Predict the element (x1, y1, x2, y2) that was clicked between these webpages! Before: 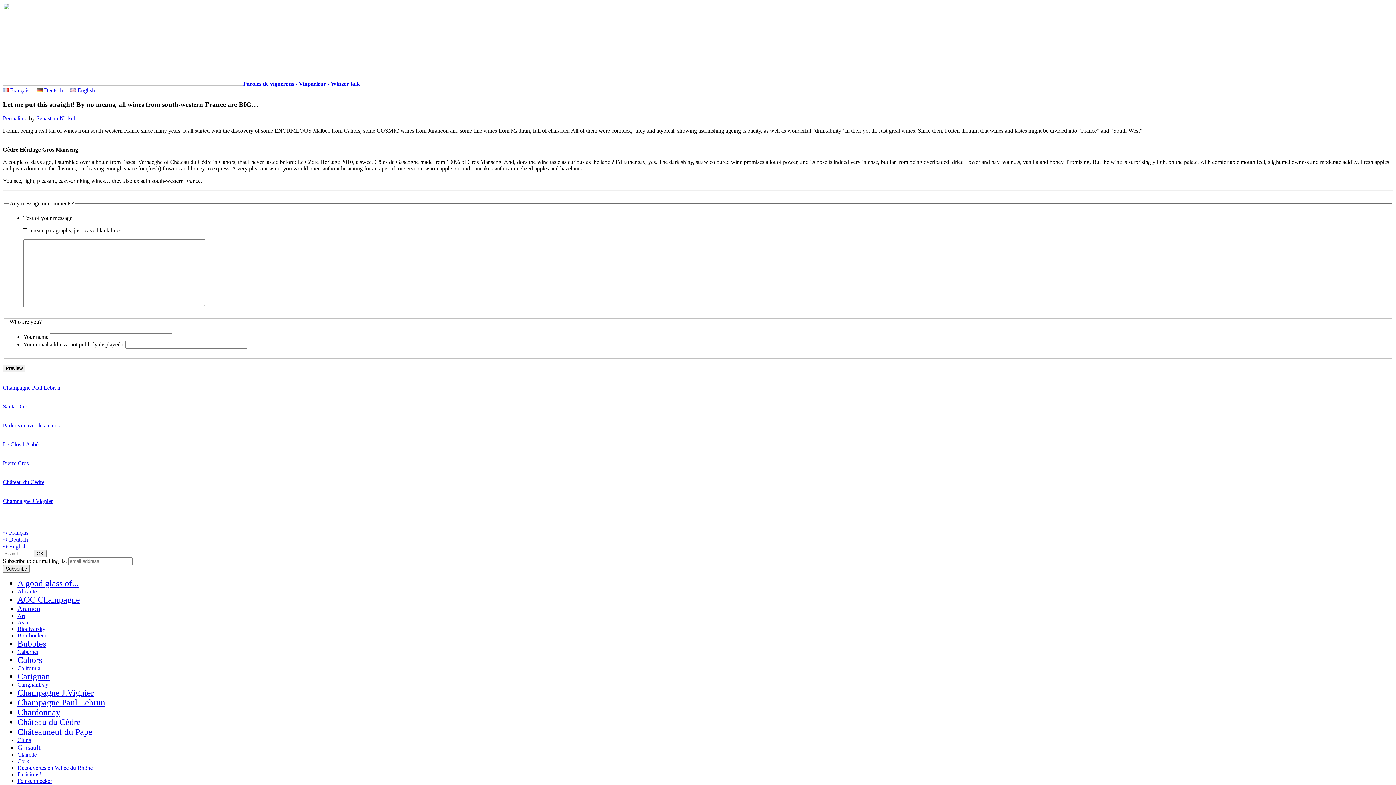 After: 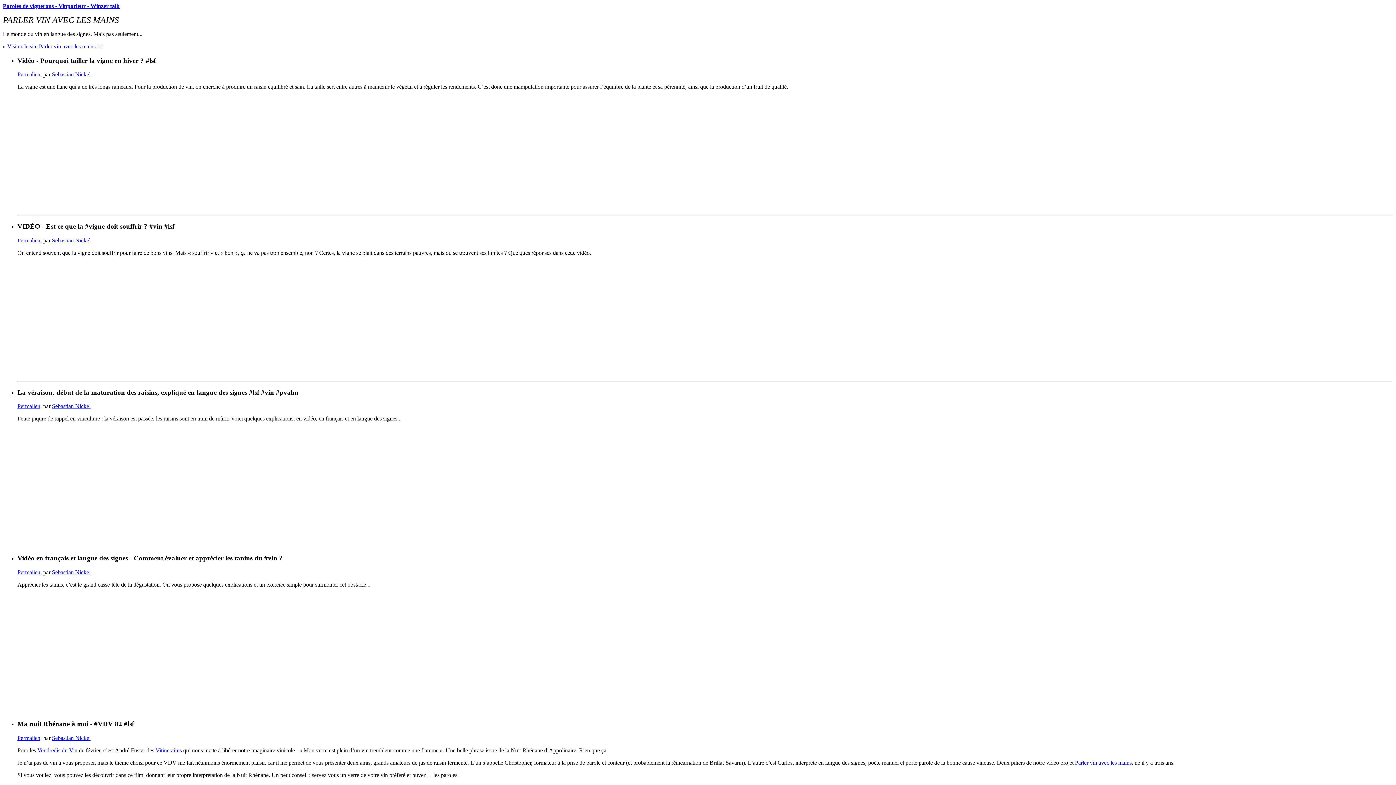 Action: bbox: (2, 422, 59, 428) label: 
Parler vin avec les mains